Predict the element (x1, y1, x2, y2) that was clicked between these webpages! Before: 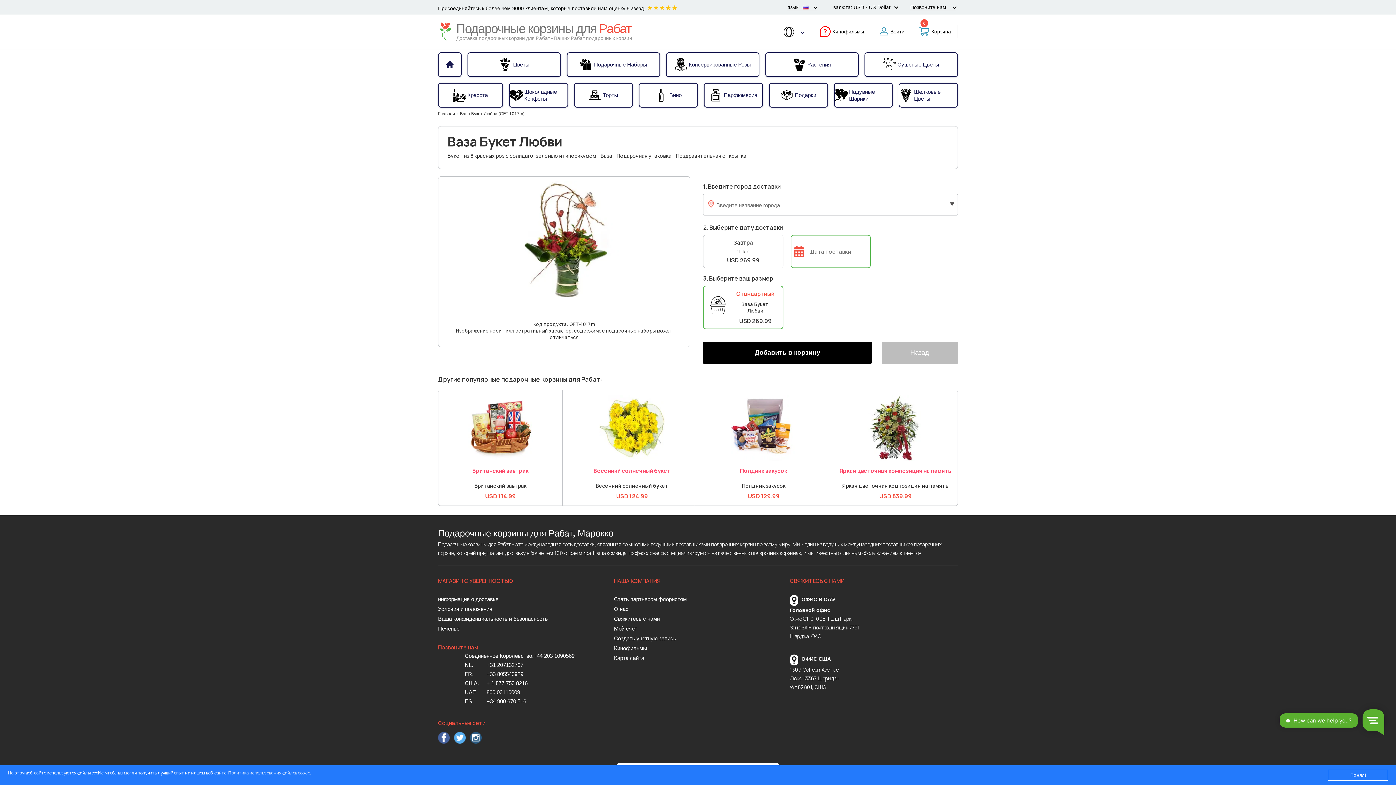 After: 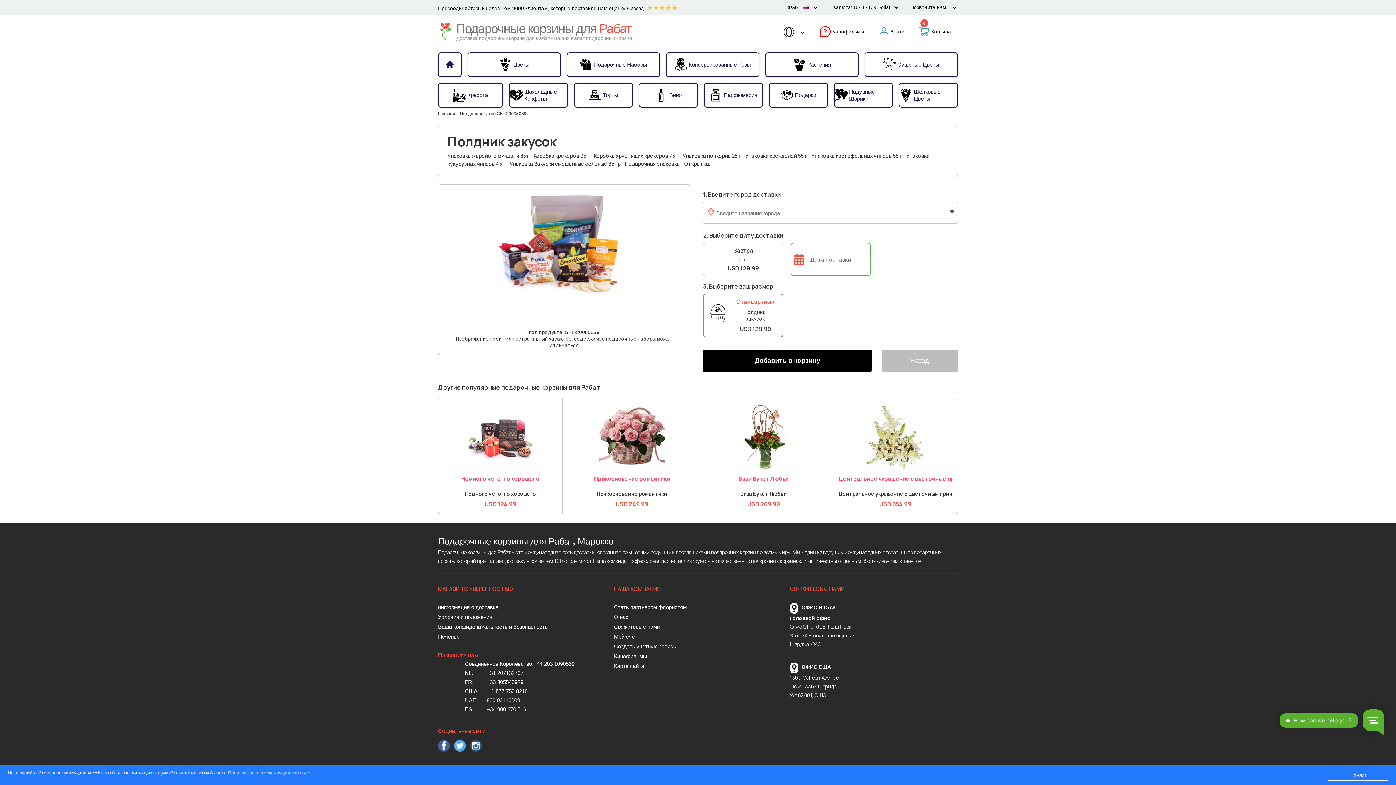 Action: bbox: (707, 468, 820, 473) label: Полдник закусок